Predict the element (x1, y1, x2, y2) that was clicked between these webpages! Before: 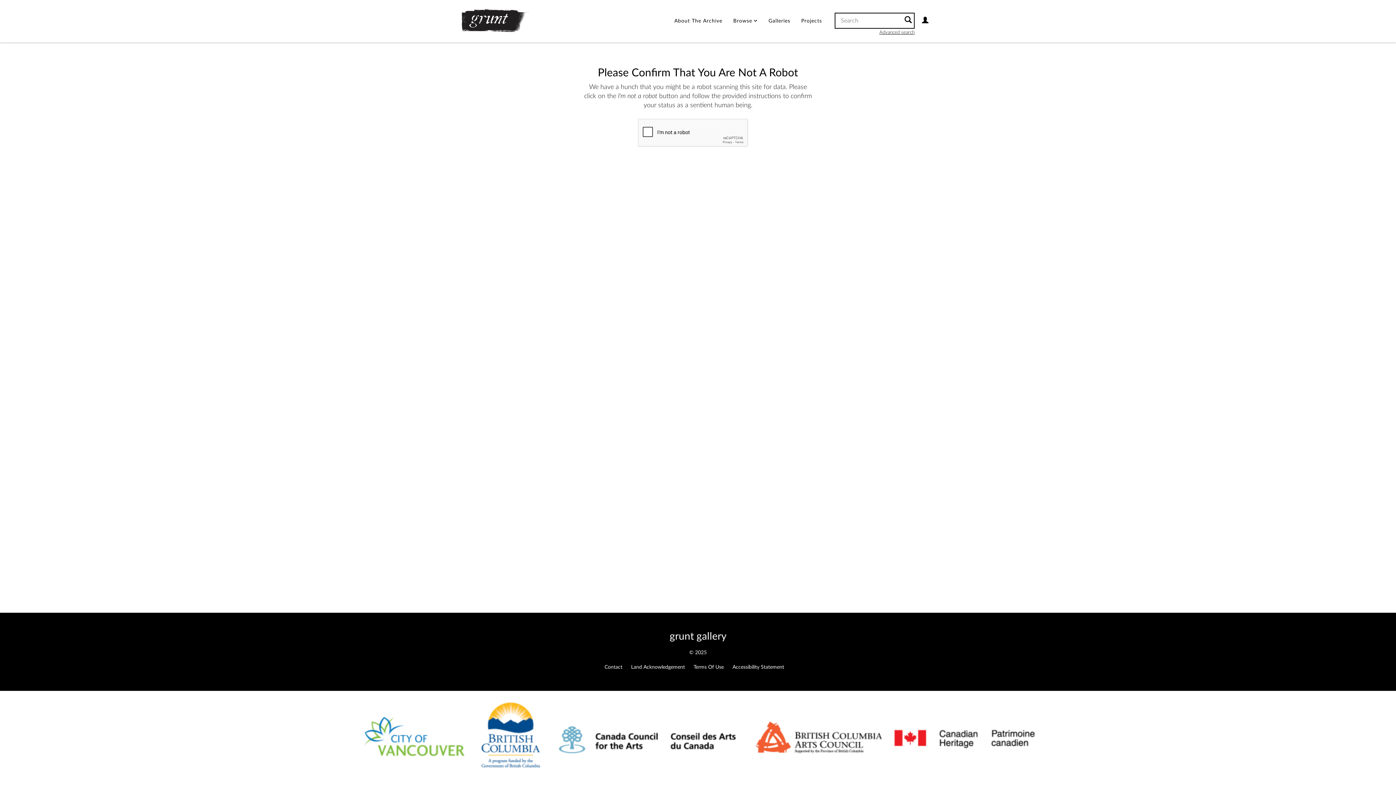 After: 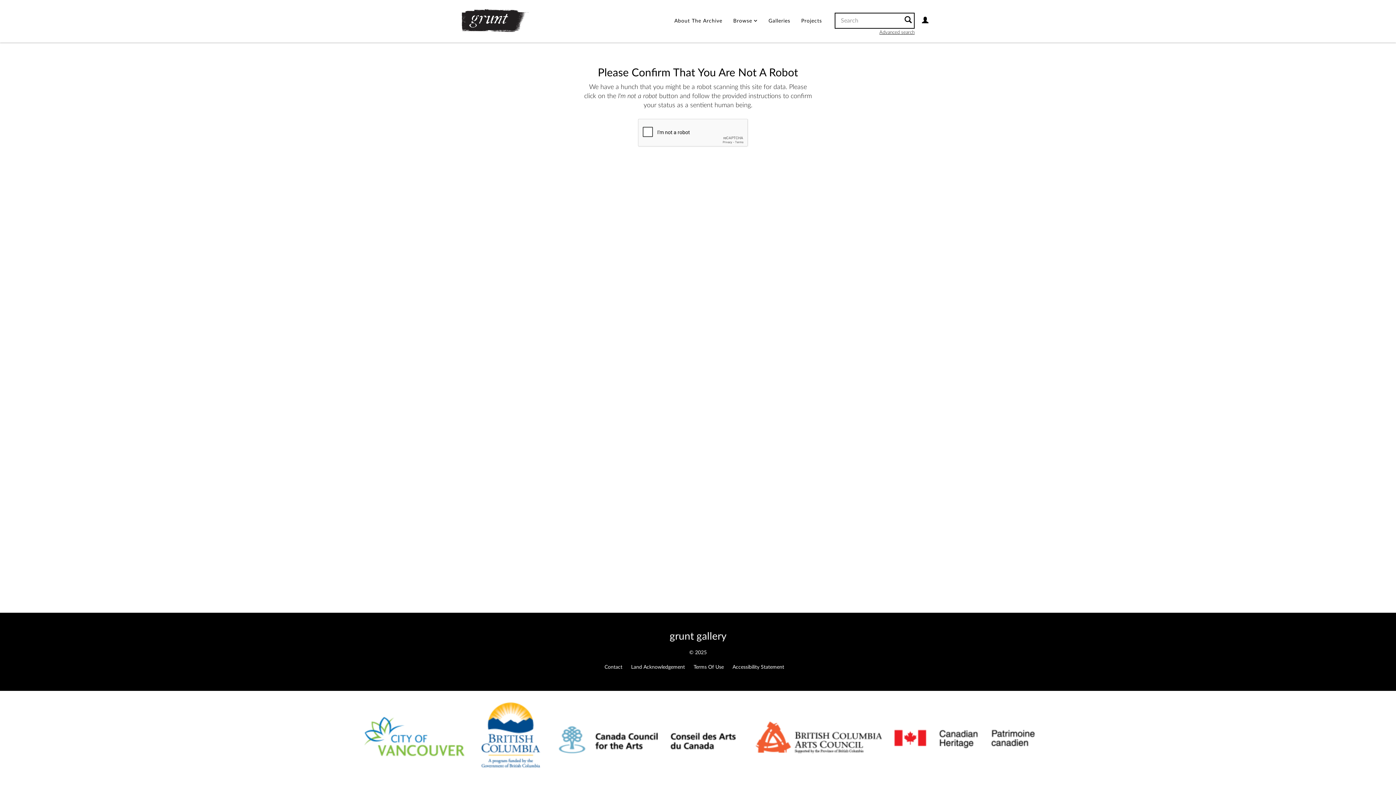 Action: bbox: (604, 665, 622, 670) label: Contact